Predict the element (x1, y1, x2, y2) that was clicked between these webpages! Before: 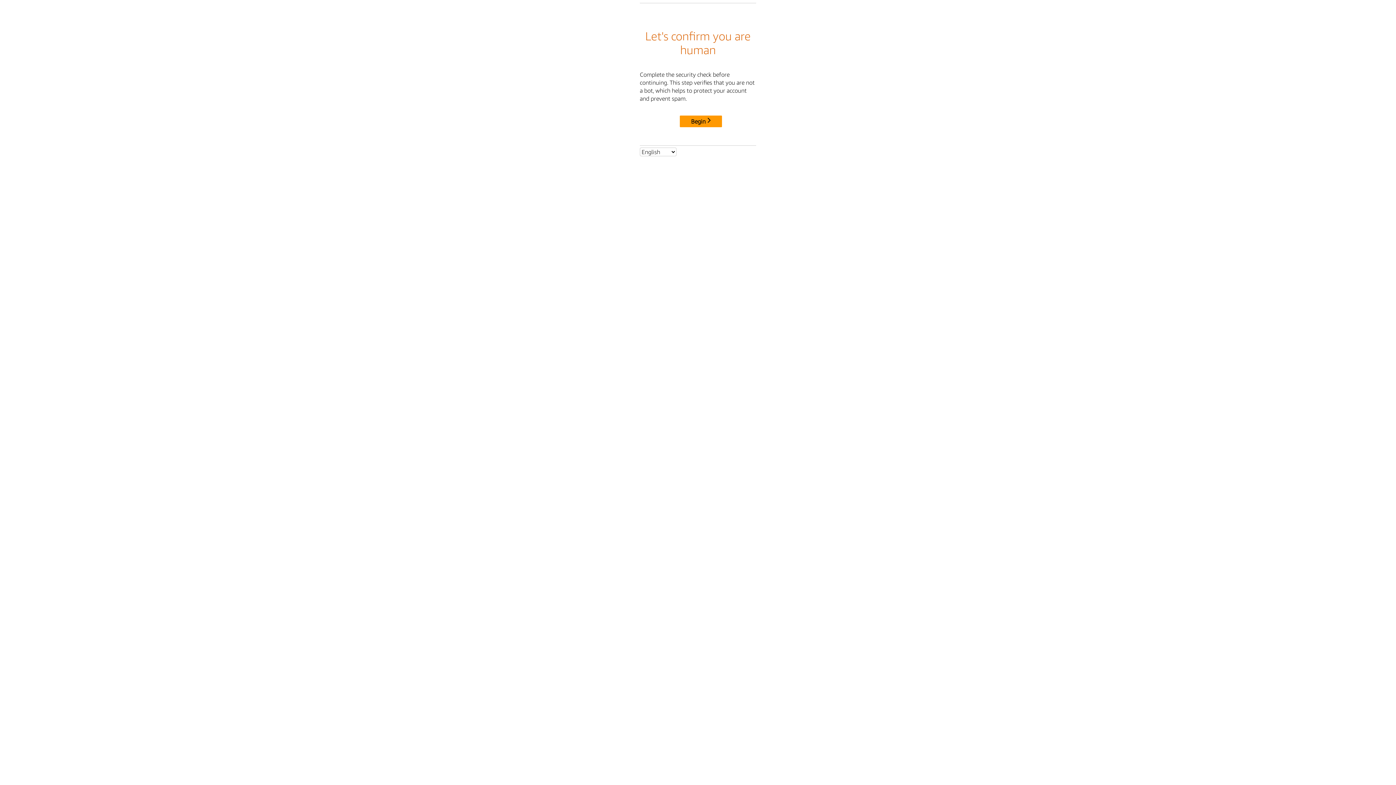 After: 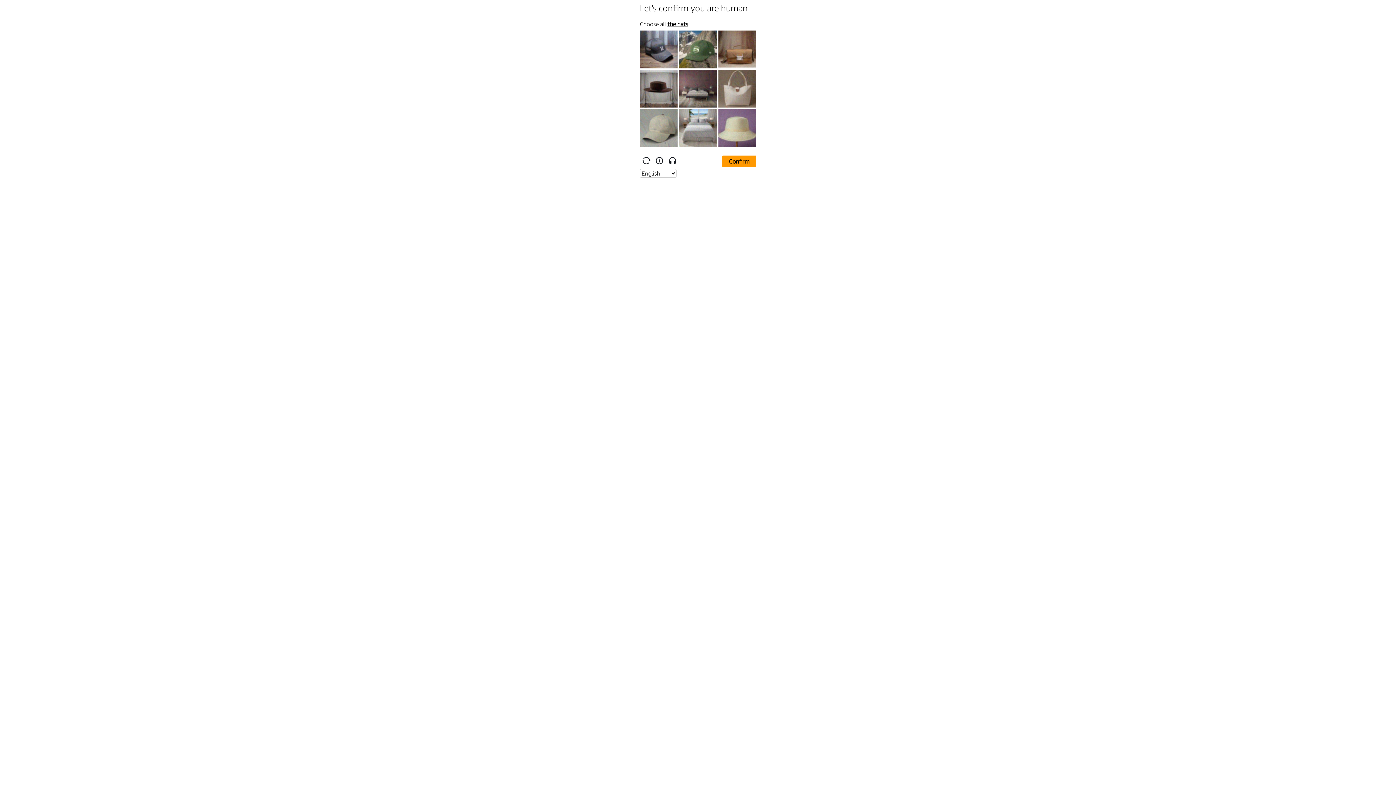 Action: label: Begin bbox: (680, 115, 722, 127)